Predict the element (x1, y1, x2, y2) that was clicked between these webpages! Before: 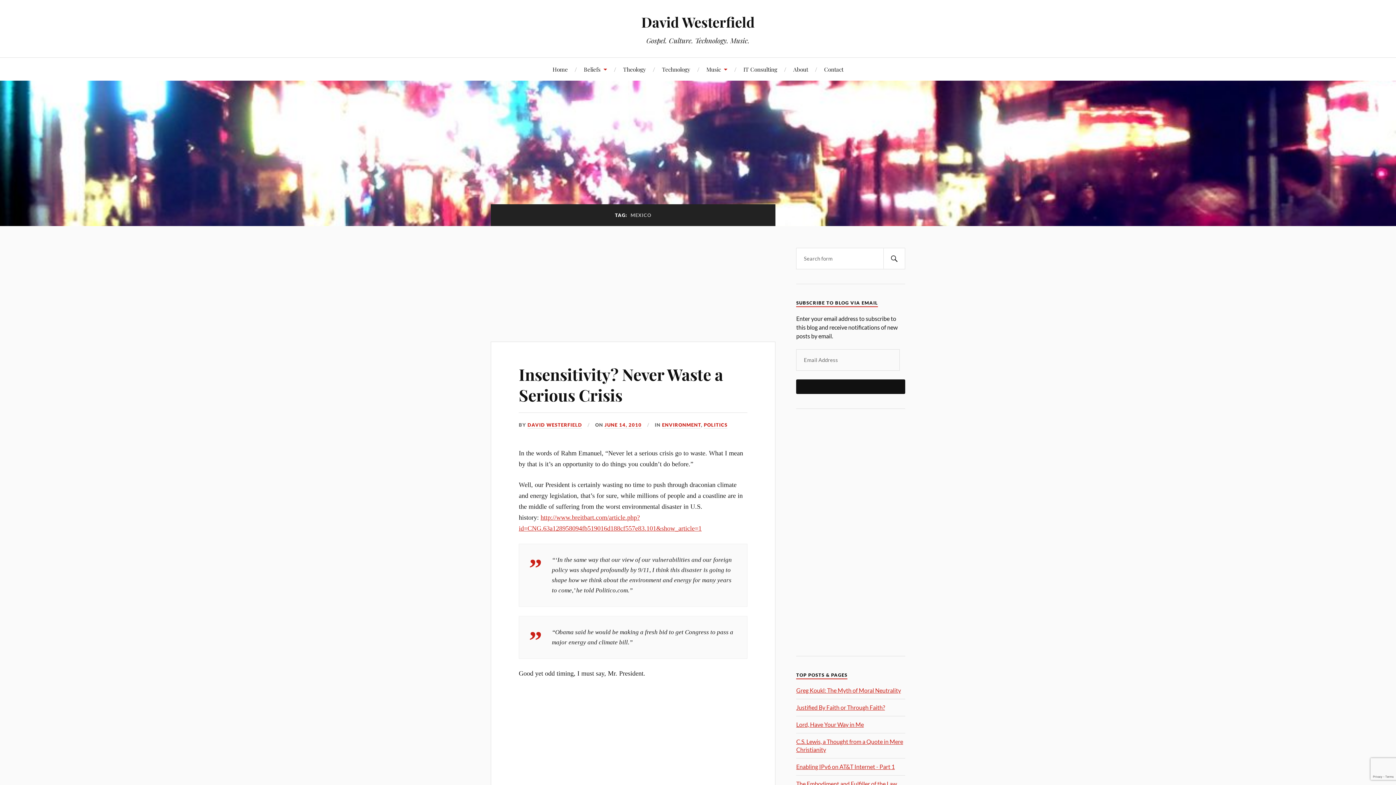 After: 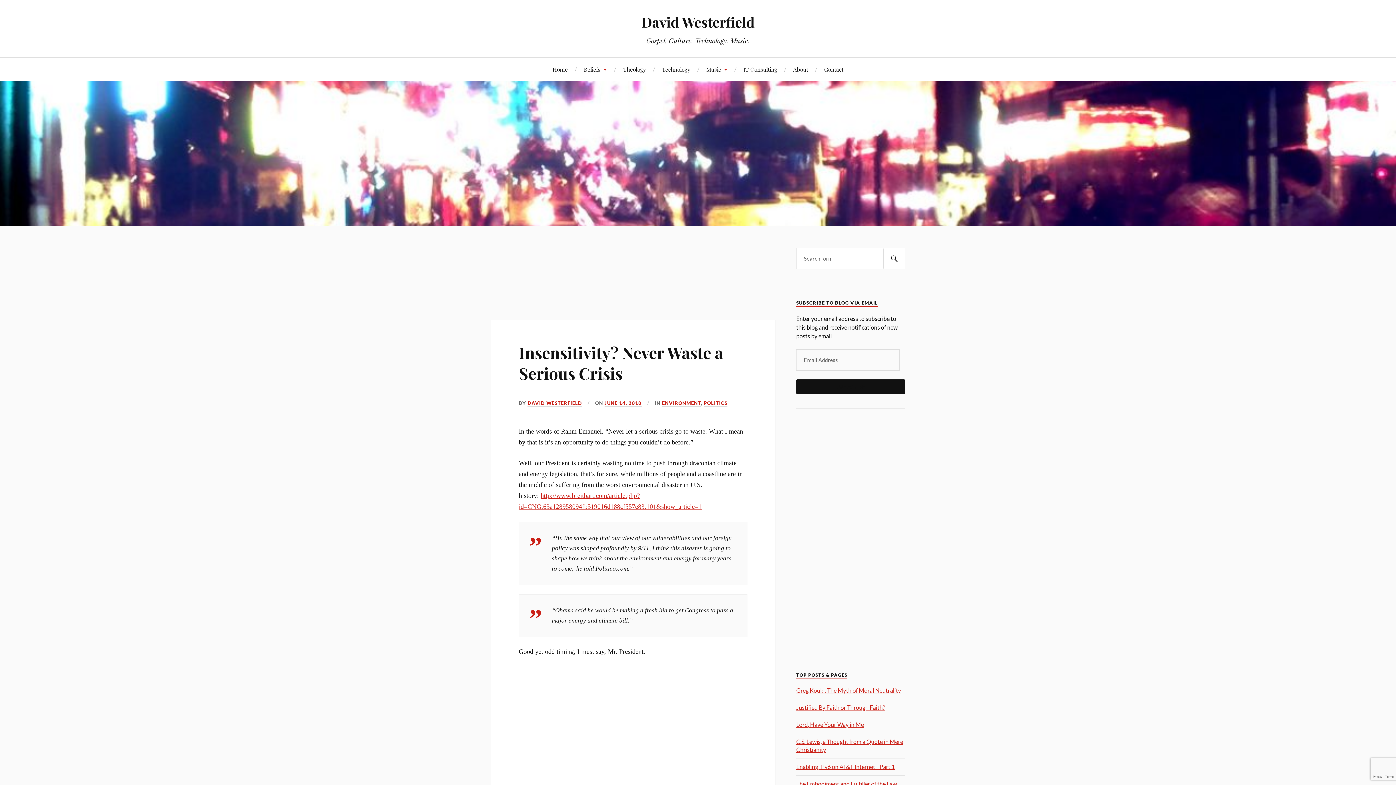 Action: bbox: (604, 422, 641, 428) label: JUNE 14, 2010